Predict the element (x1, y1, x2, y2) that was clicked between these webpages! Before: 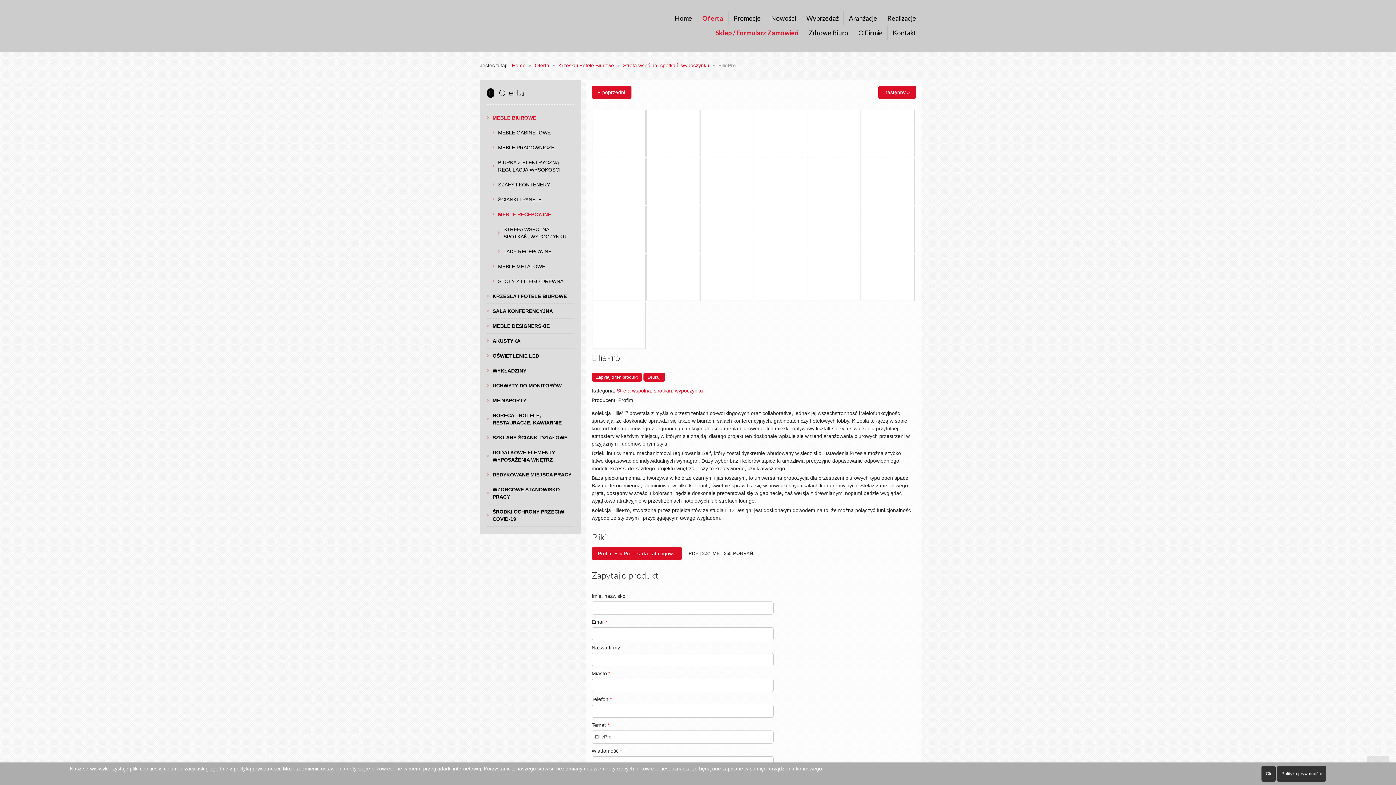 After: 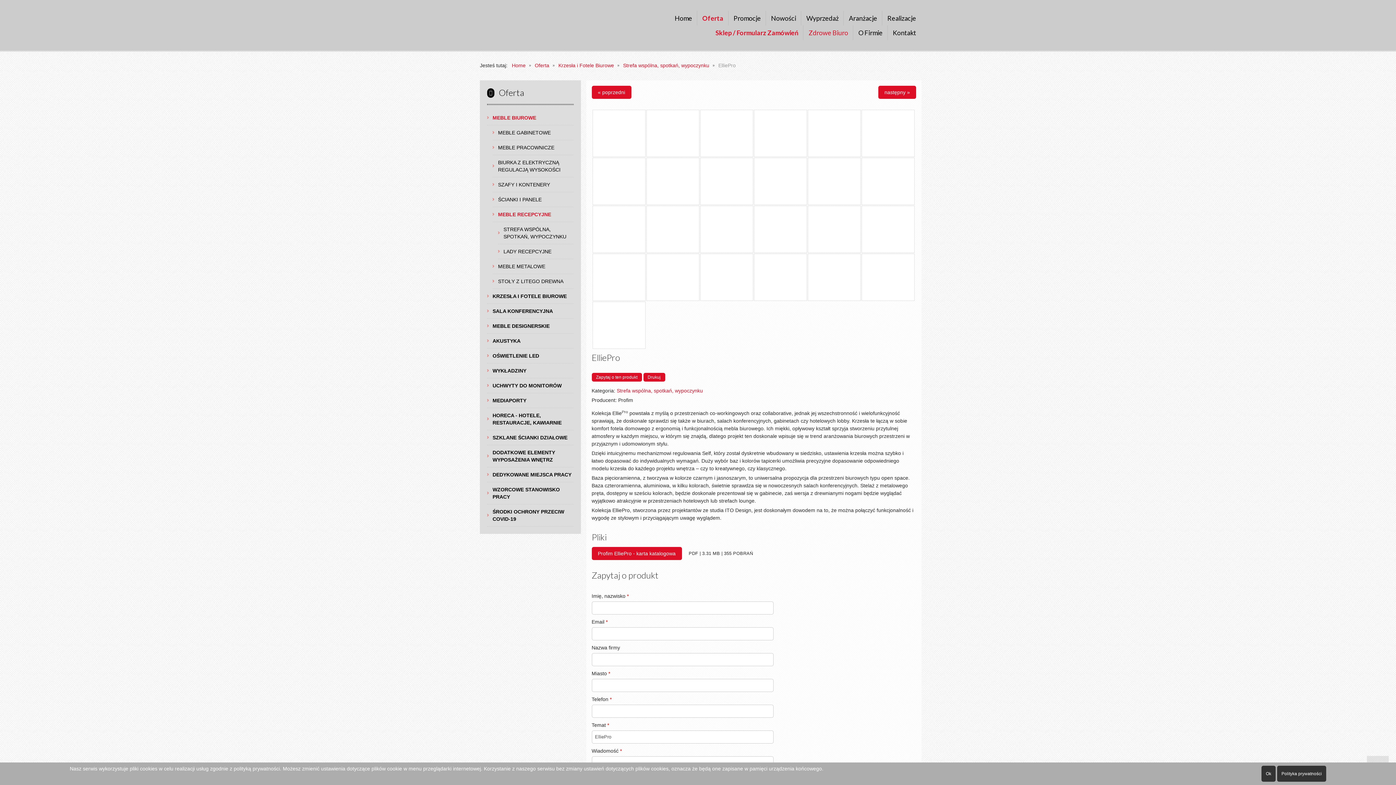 Action: label: Zdrowe Biuro bbox: (803, 25, 853, 40)